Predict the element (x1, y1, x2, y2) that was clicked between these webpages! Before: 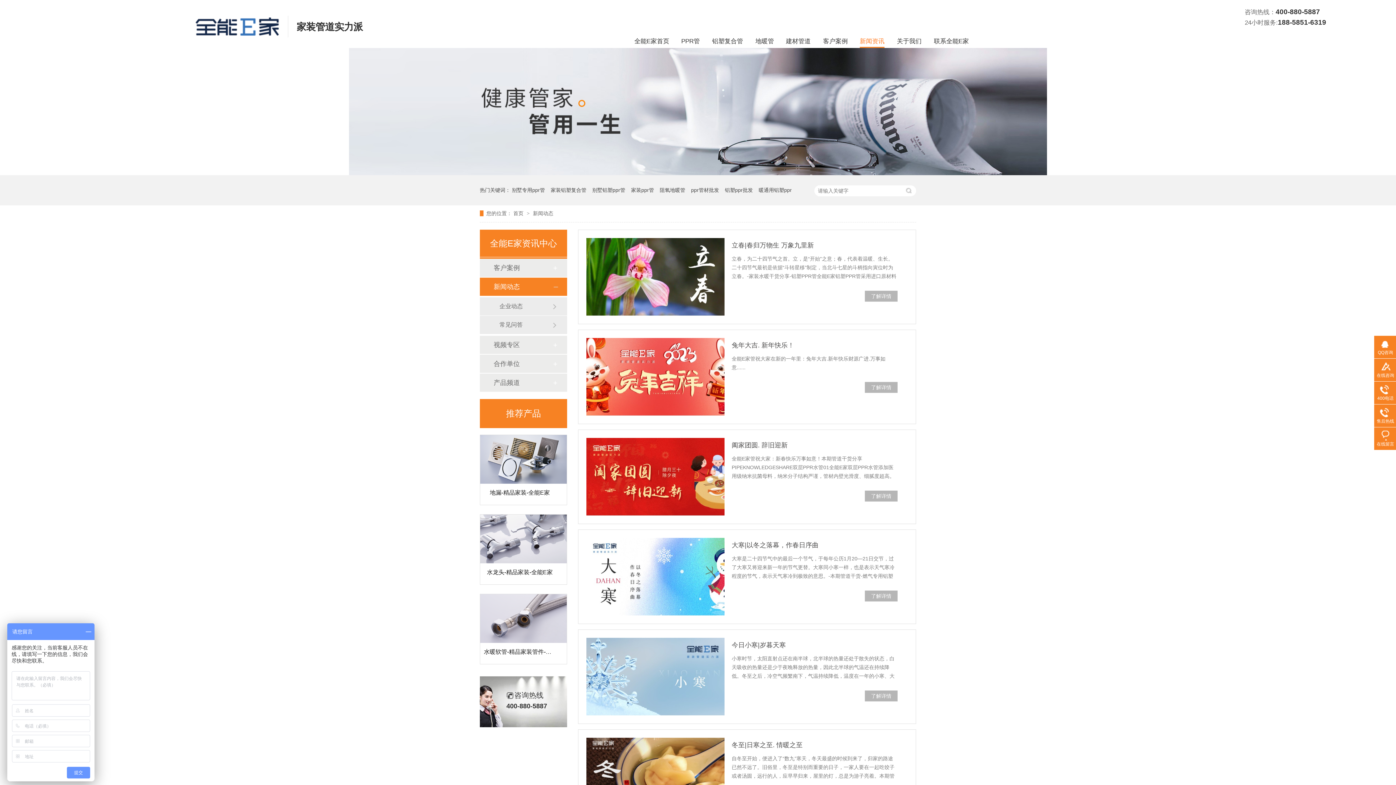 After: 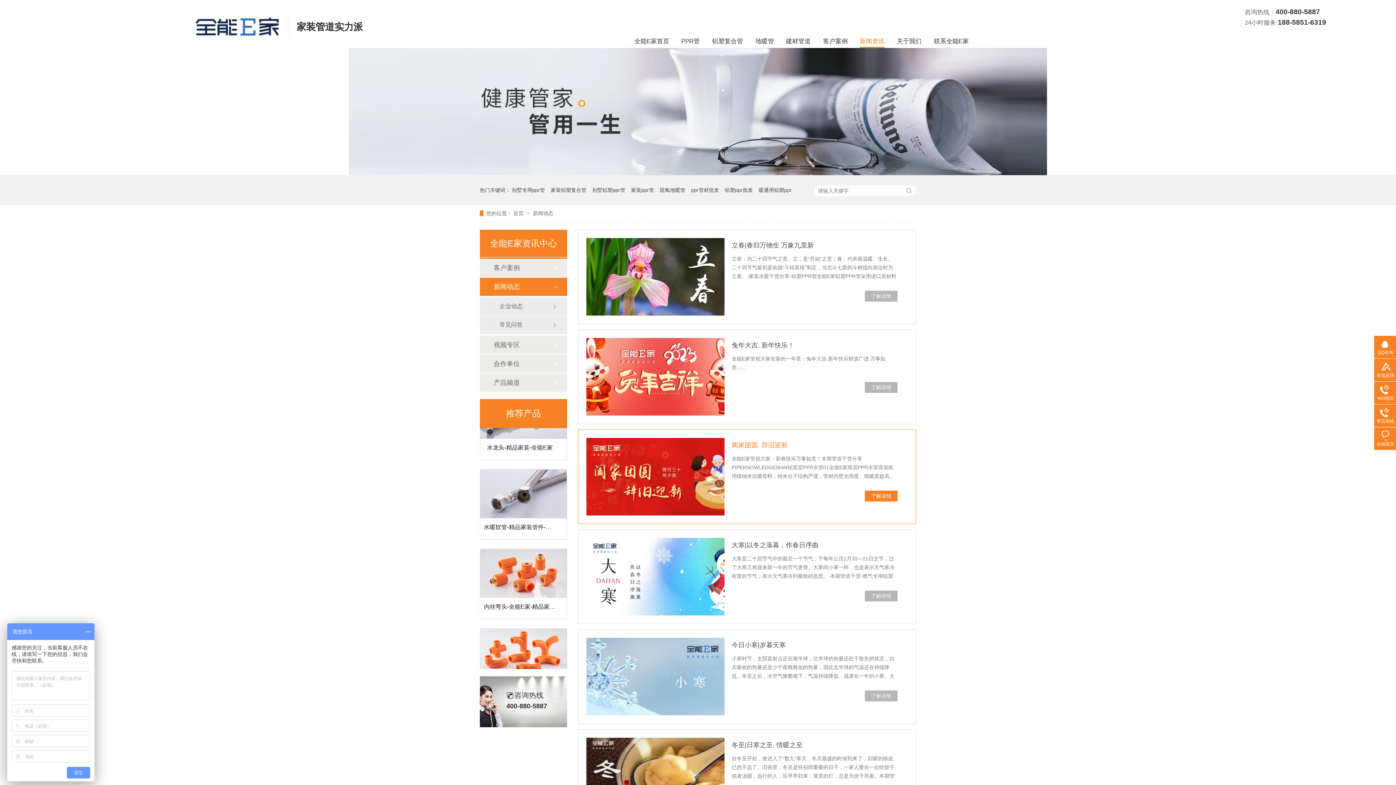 Action: bbox: (586, 438, 724, 516)